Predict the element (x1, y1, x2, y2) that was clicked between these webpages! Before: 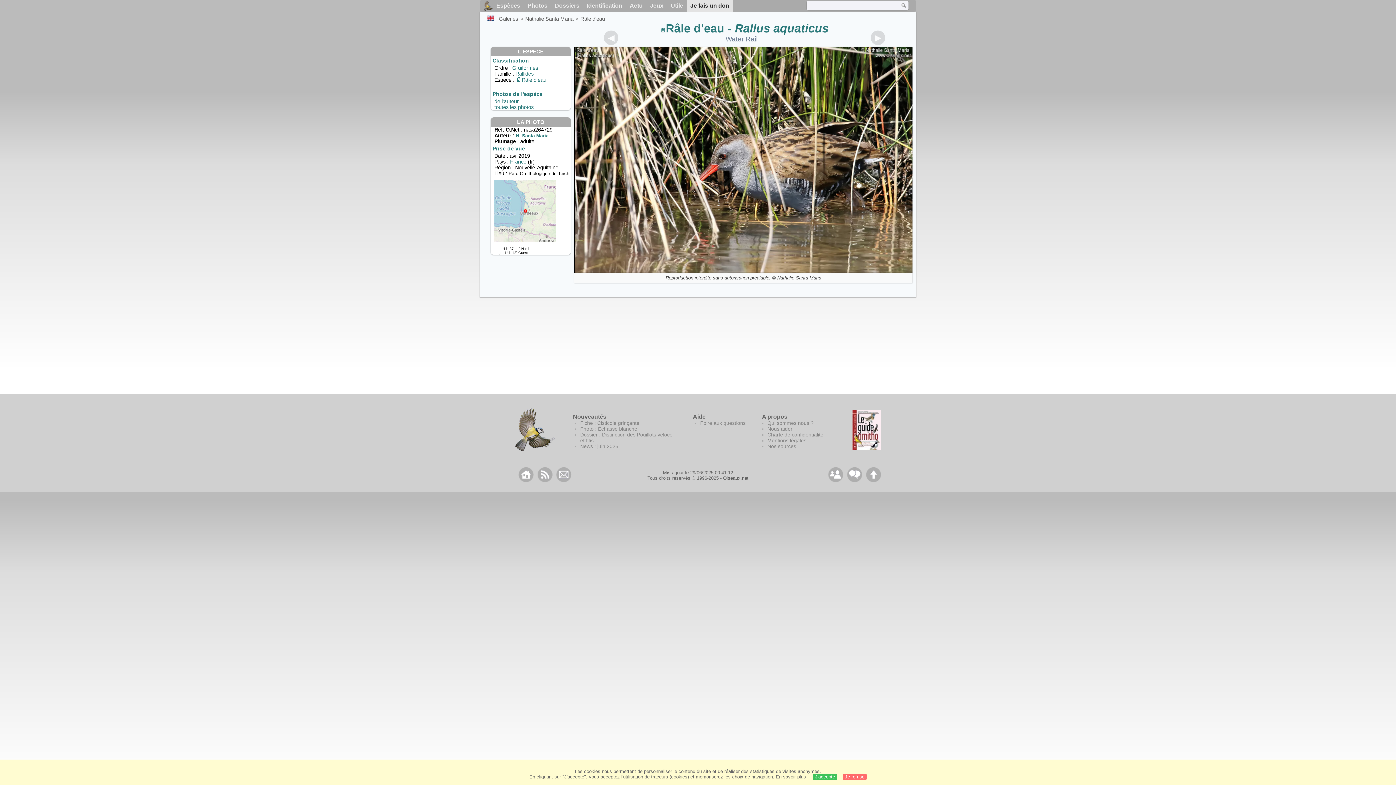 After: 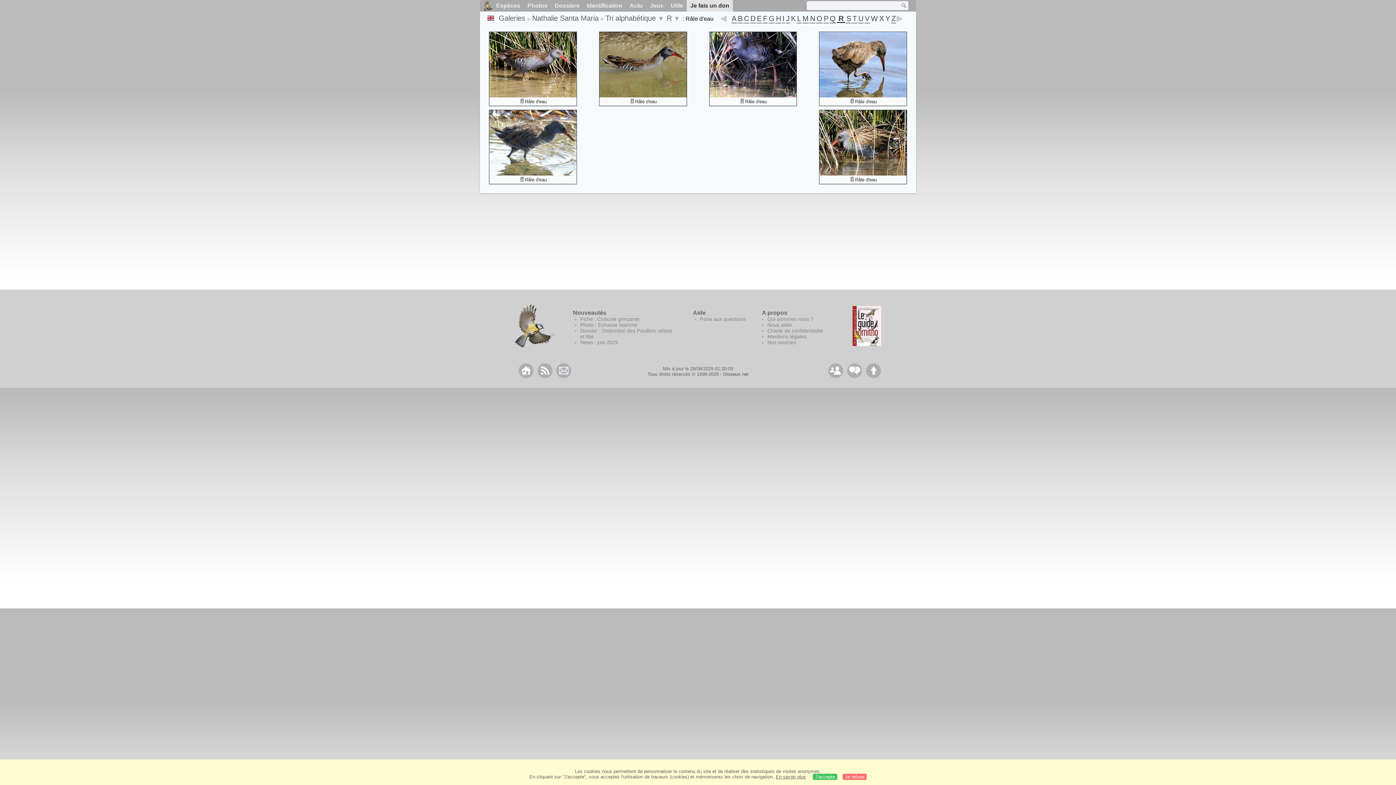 Action: label: Râle d'eau bbox: (580, 15, 605, 21)